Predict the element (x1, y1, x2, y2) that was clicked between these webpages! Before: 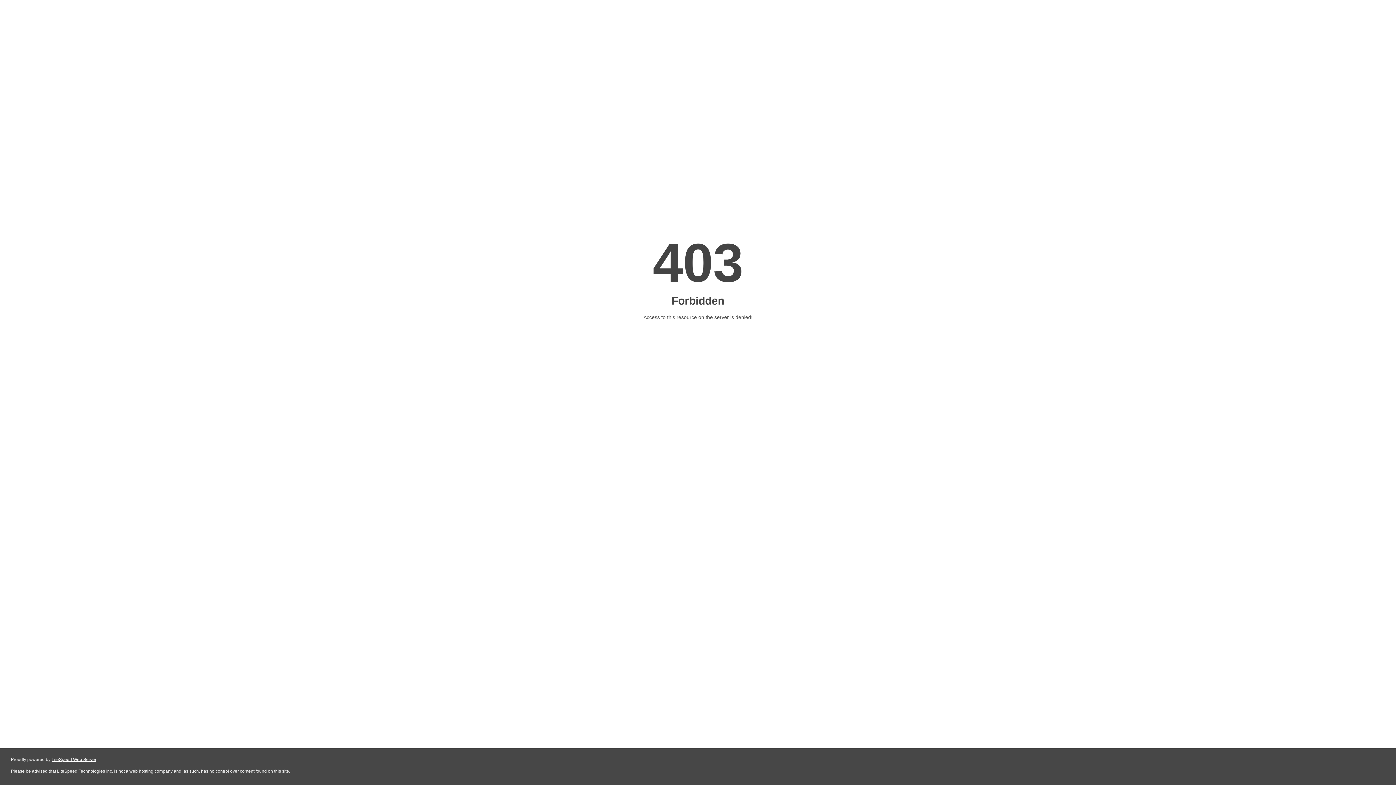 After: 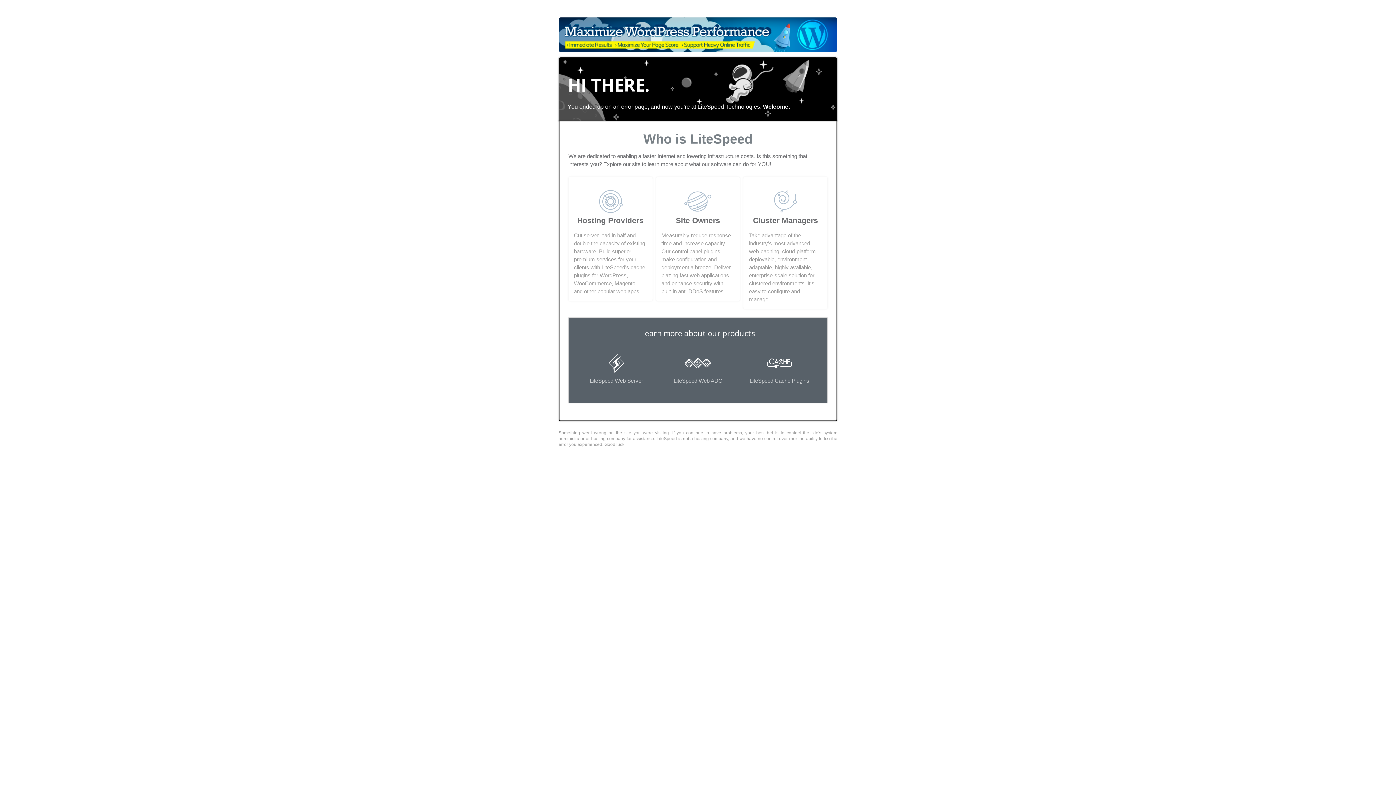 Action: label: LiteSpeed Web Server bbox: (51, 757, 96, 762)